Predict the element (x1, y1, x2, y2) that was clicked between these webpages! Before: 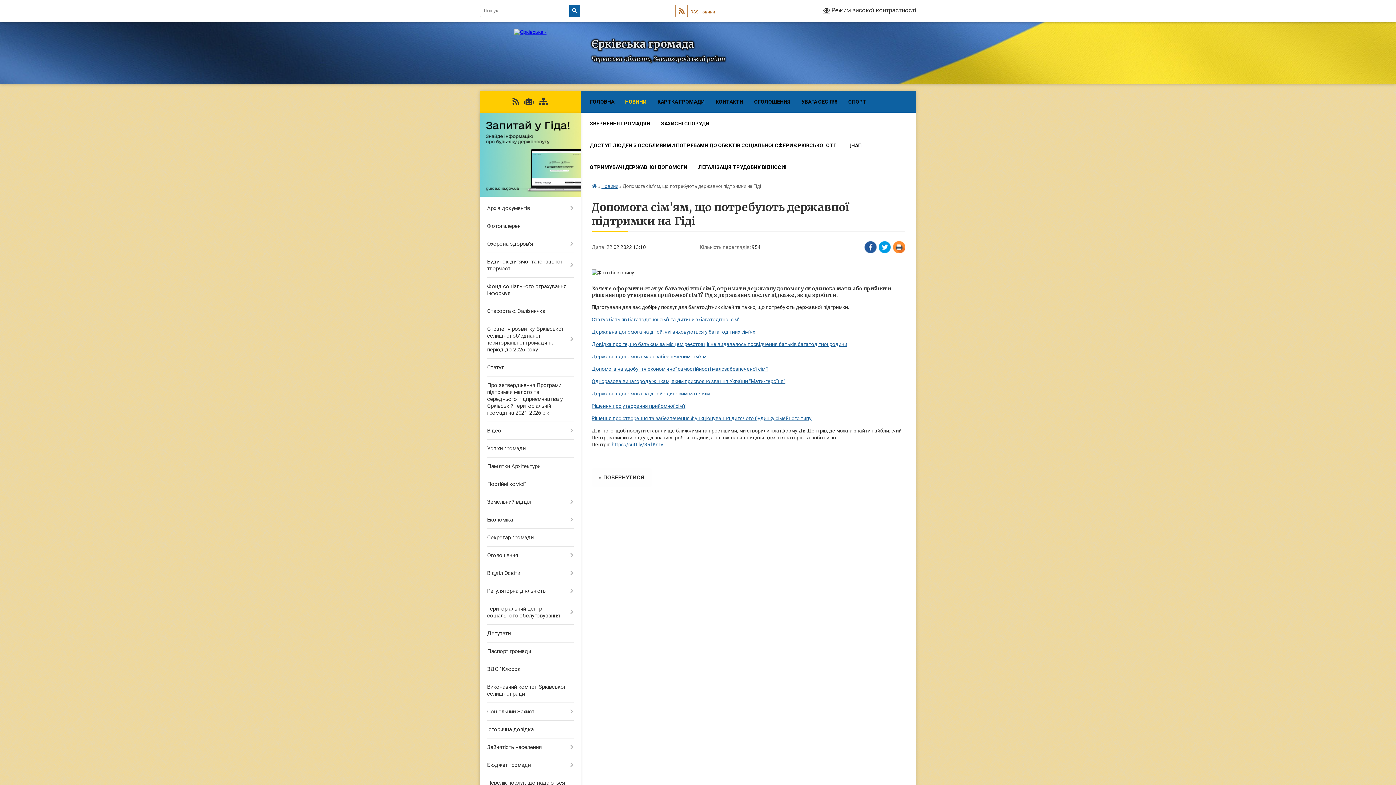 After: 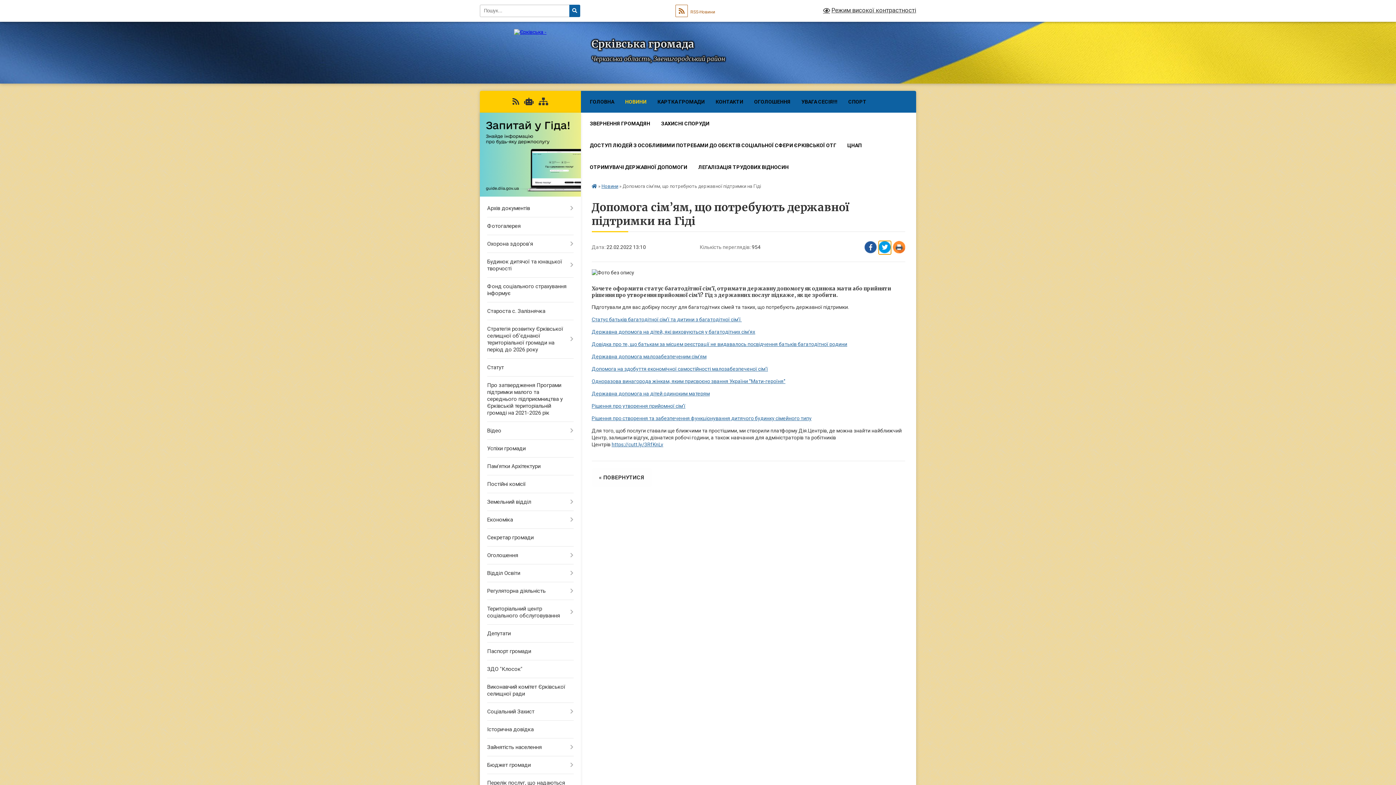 Action: bbox: (878, 241, 891, 254) label: Поширити в Tweitter